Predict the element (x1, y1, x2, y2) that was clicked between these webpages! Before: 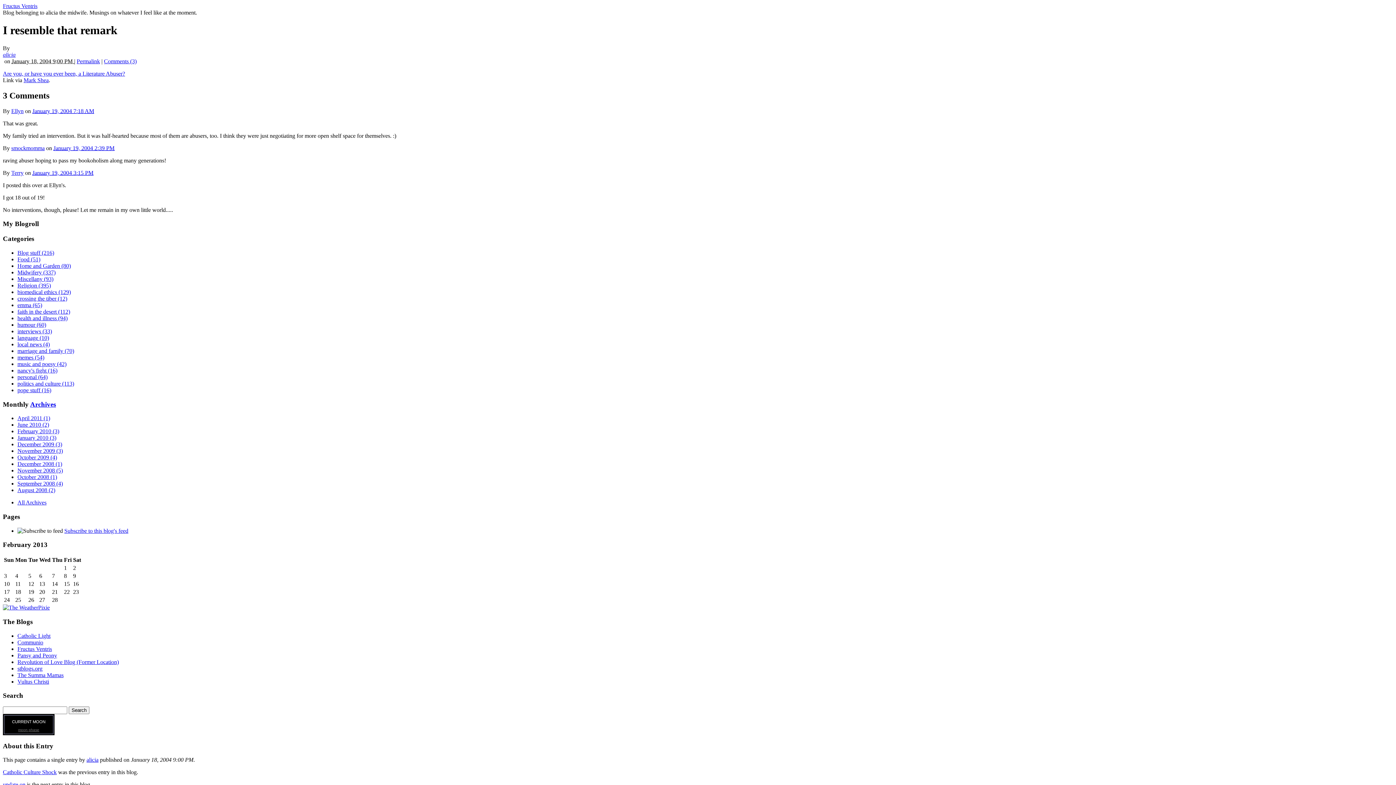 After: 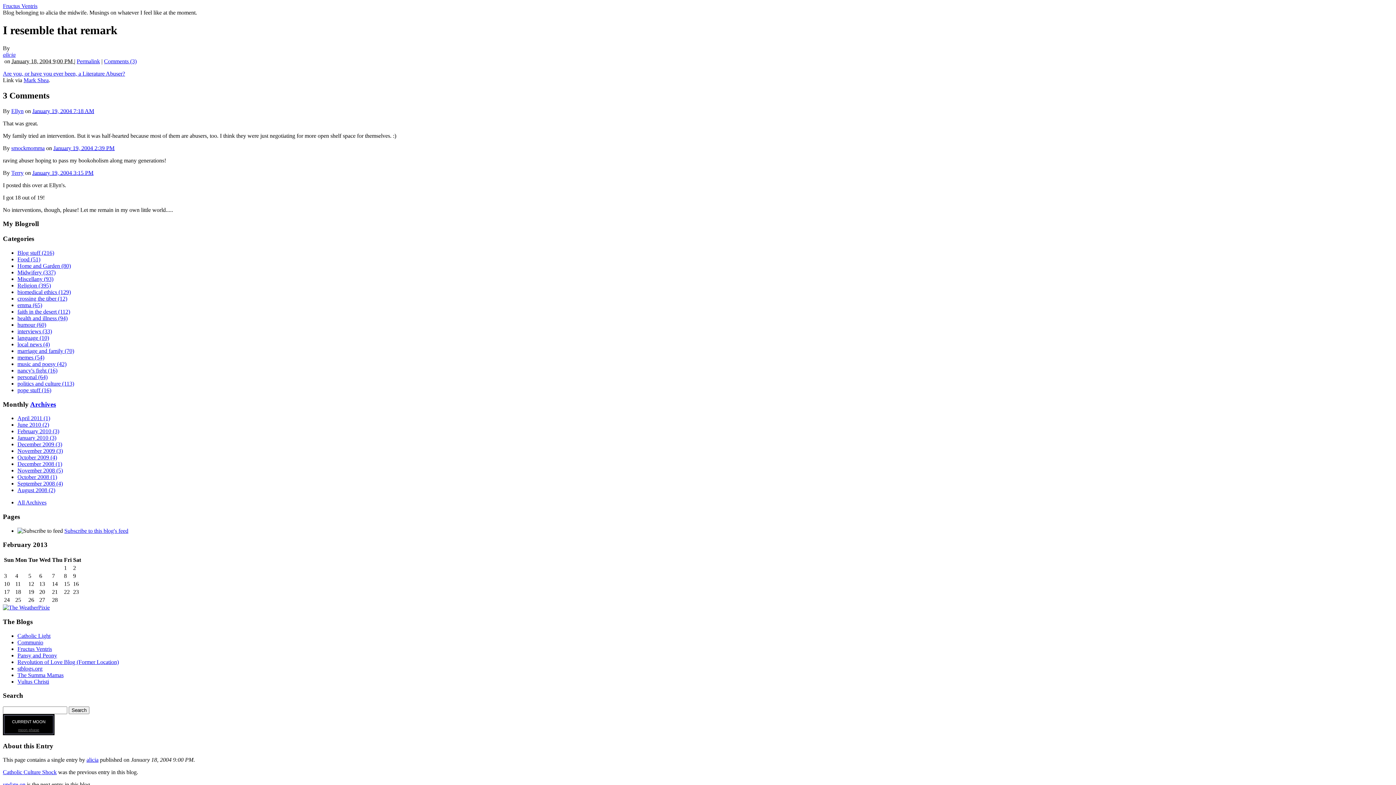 Action: bbox: (2, 604, 49, 610)